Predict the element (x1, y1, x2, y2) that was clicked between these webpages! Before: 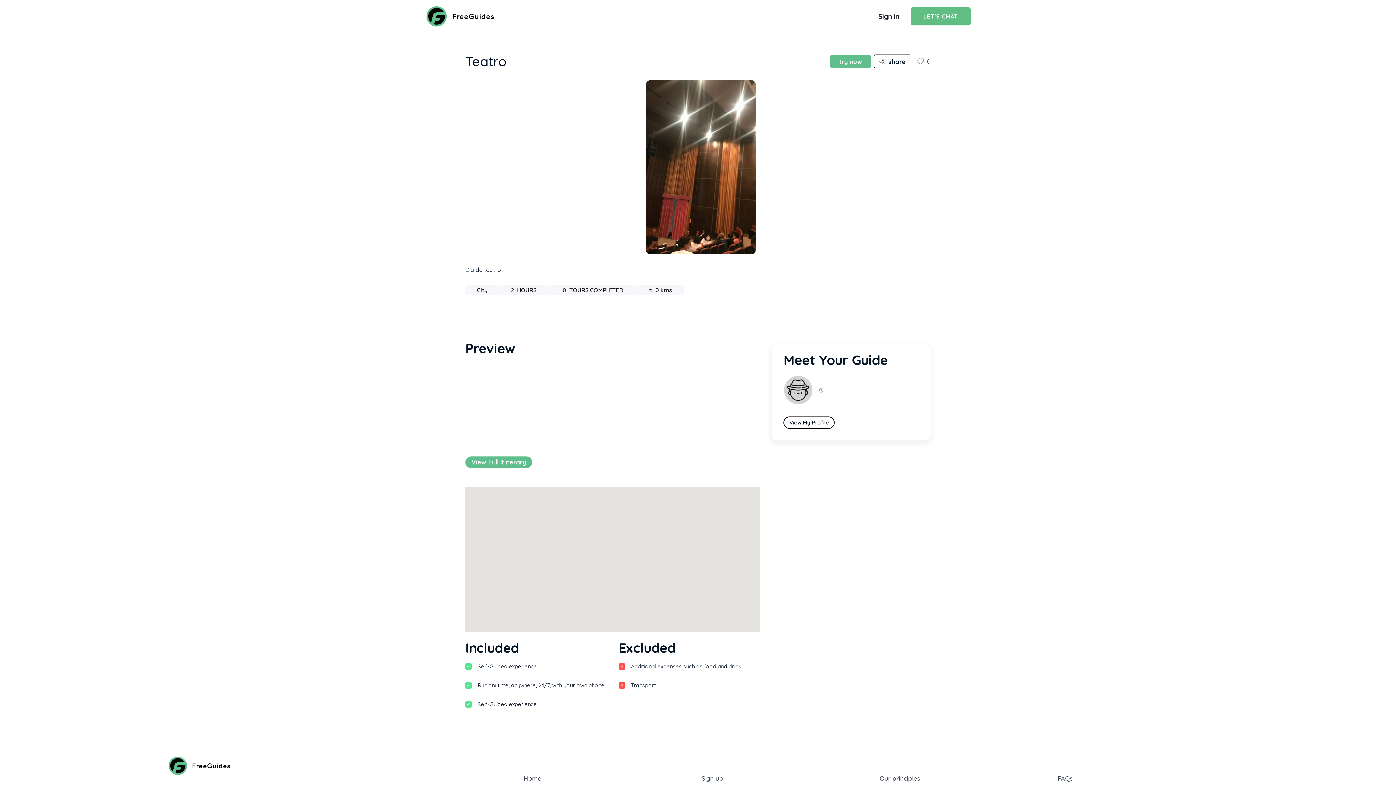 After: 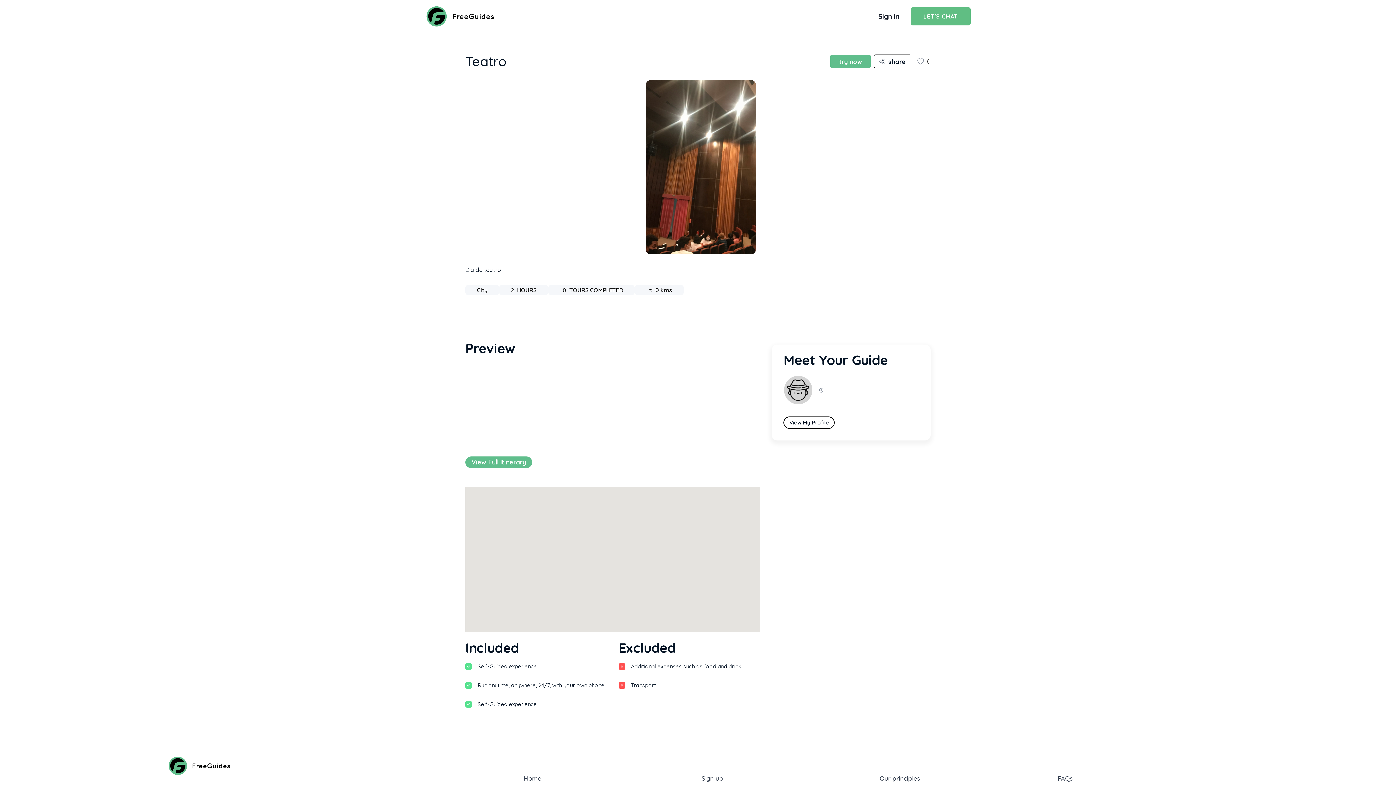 Action: bbox: (465, 456, 532, 468) label: View Full Itinerary